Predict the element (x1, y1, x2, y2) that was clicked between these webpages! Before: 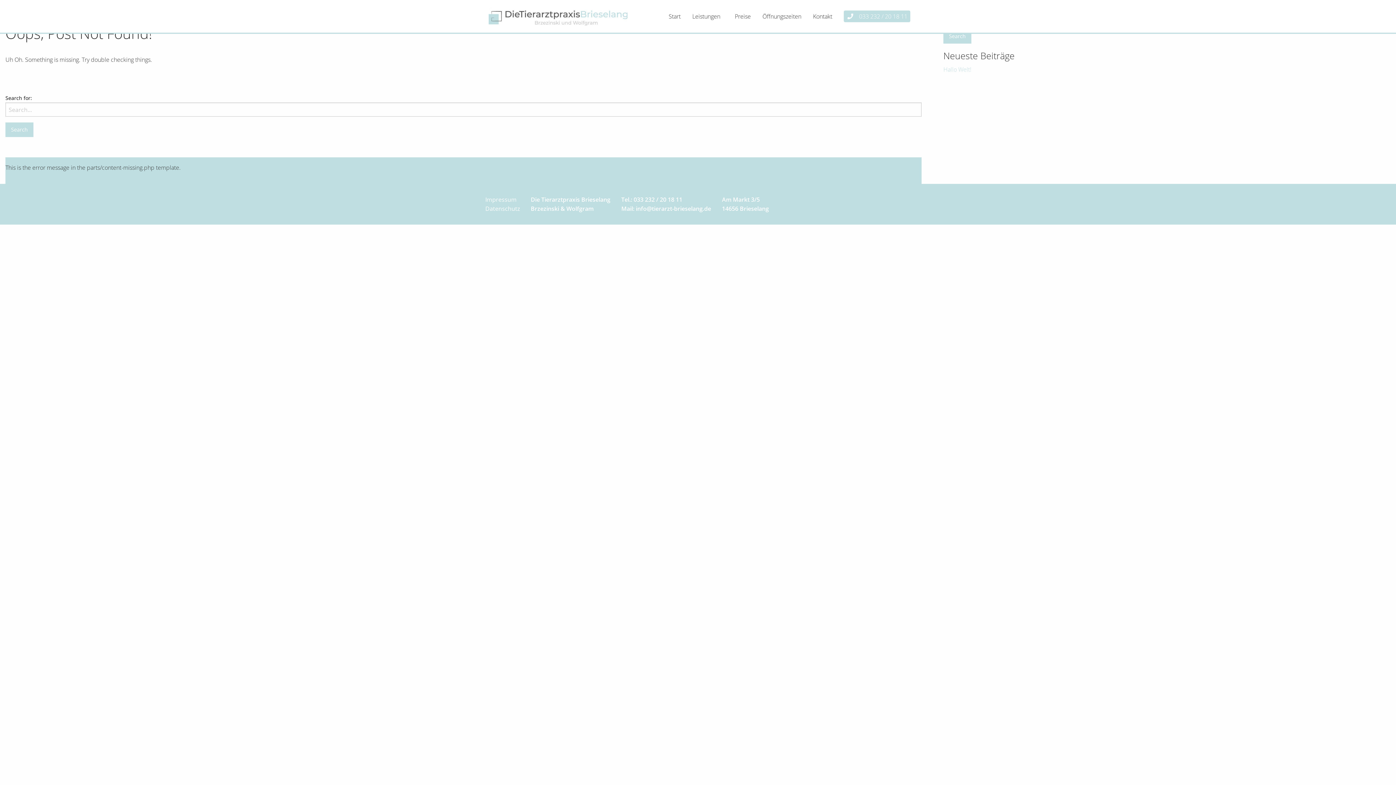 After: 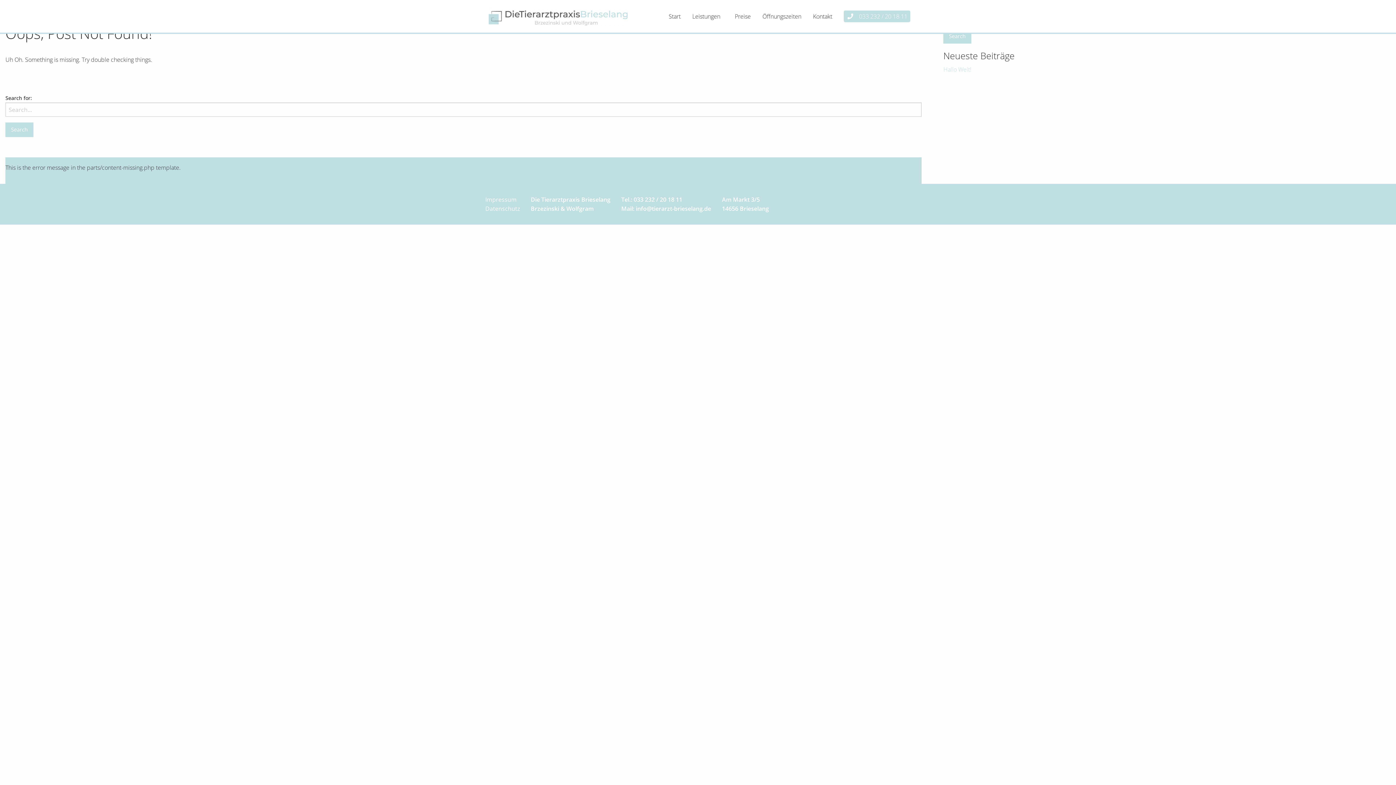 Action: label: 033 232 / 20 18 11 bbox: (844, 10, 910, 22)